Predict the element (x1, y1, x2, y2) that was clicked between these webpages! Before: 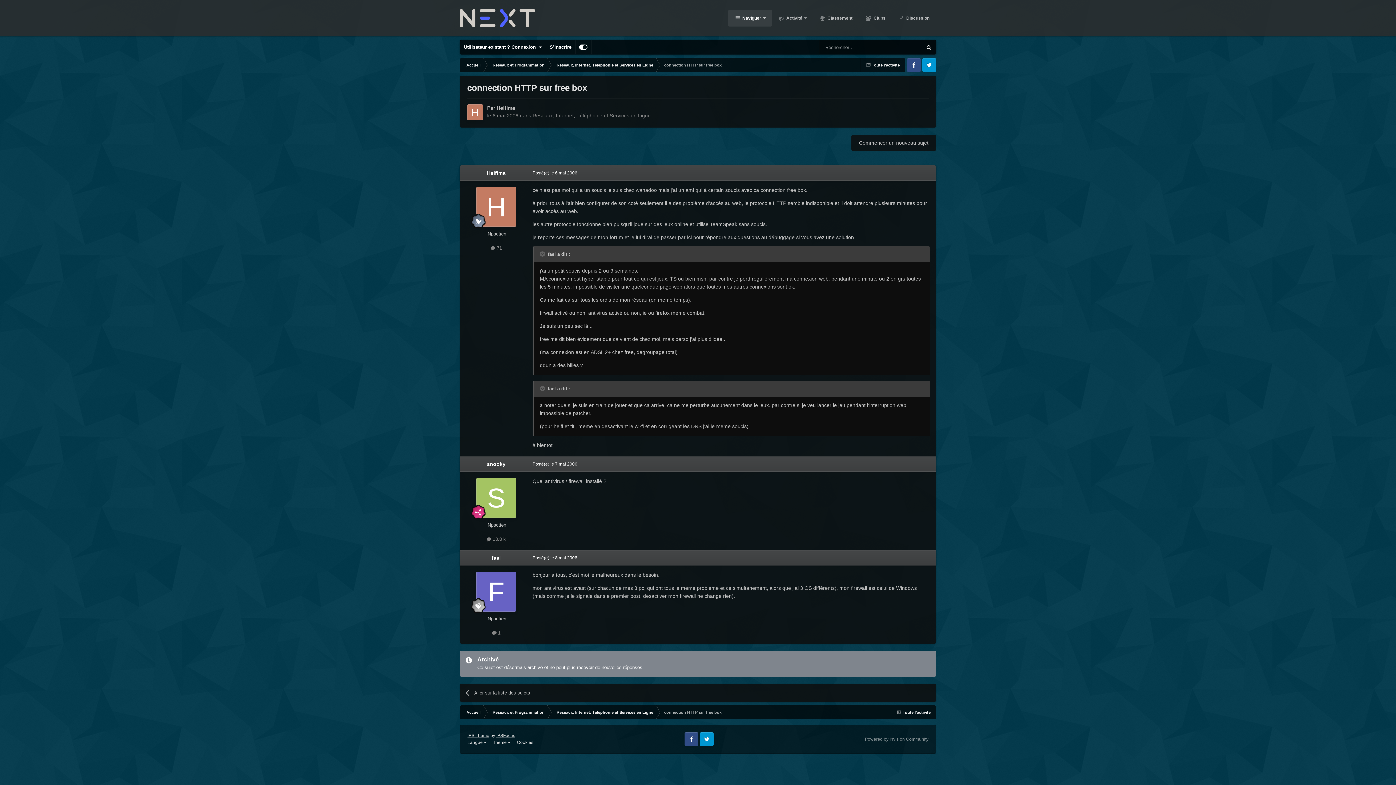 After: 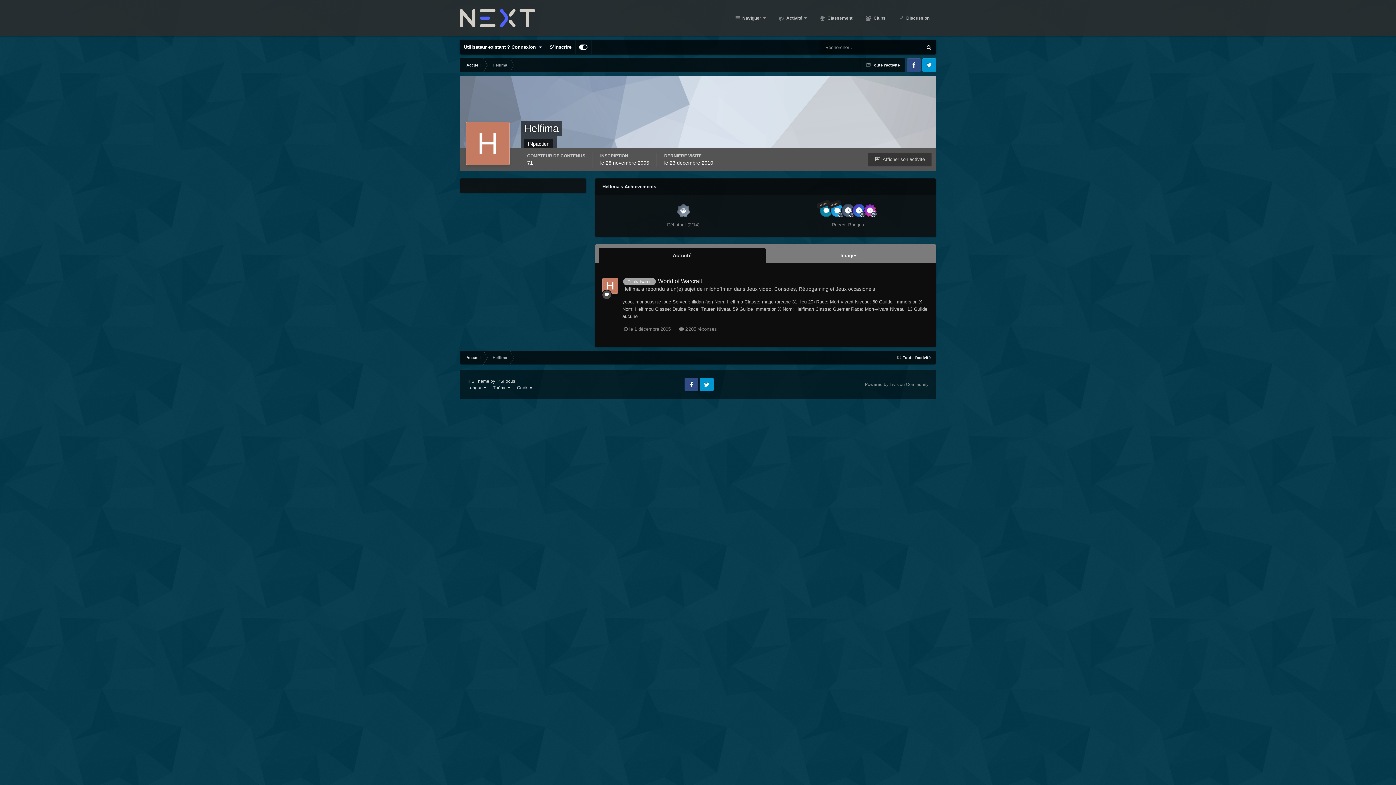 Action: bbox: (467, 104, 483, 120)